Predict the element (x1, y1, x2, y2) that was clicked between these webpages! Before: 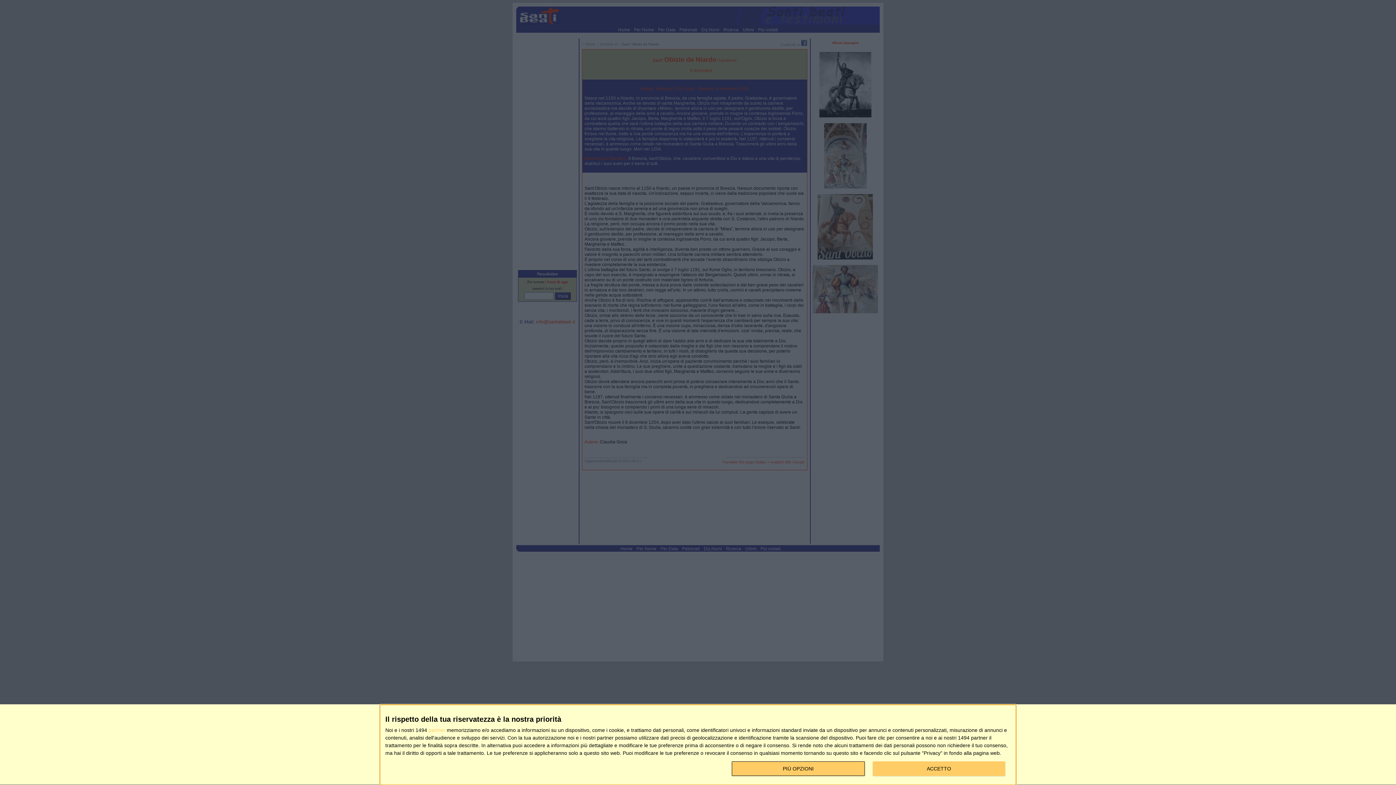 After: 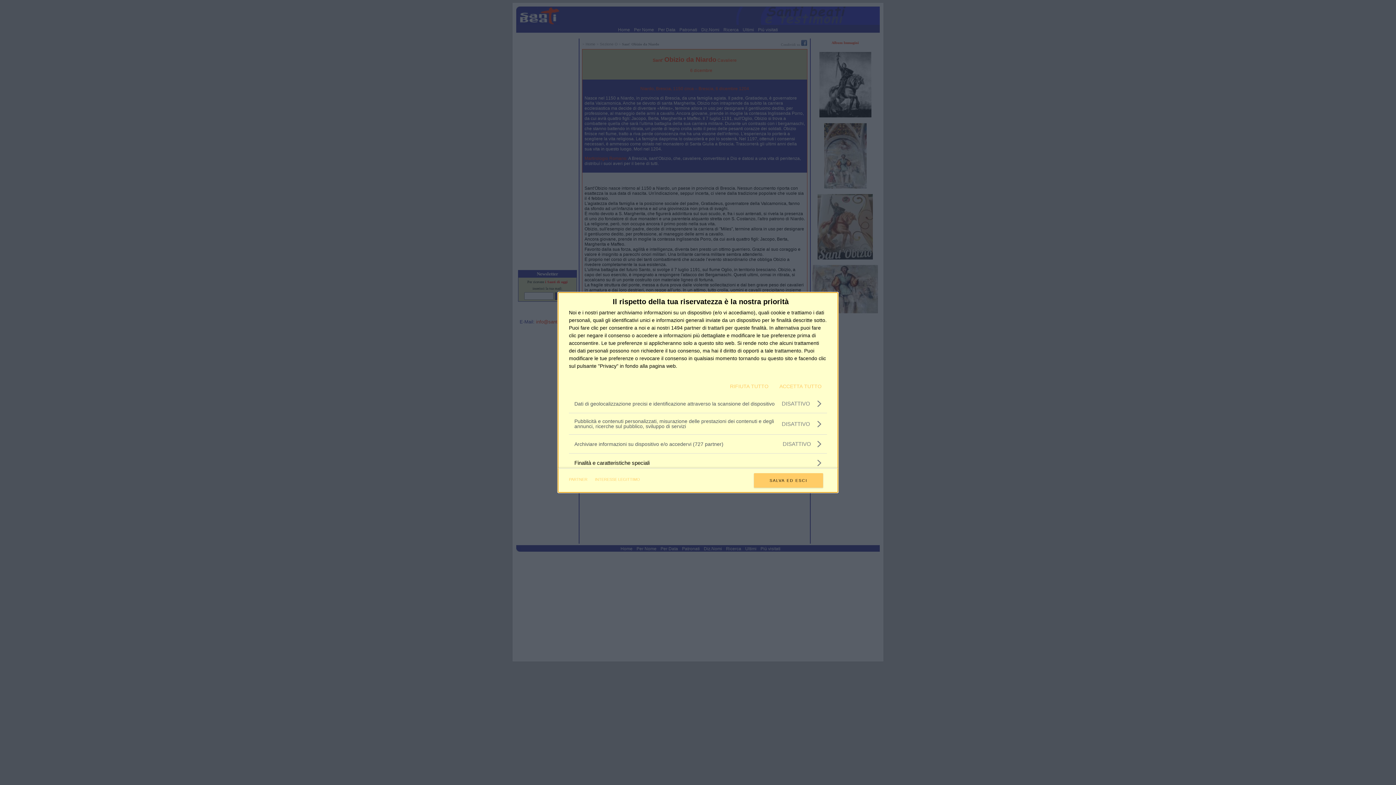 Action: label: PIÙ OPZIONI bbox: (732, 761, 864, 776)